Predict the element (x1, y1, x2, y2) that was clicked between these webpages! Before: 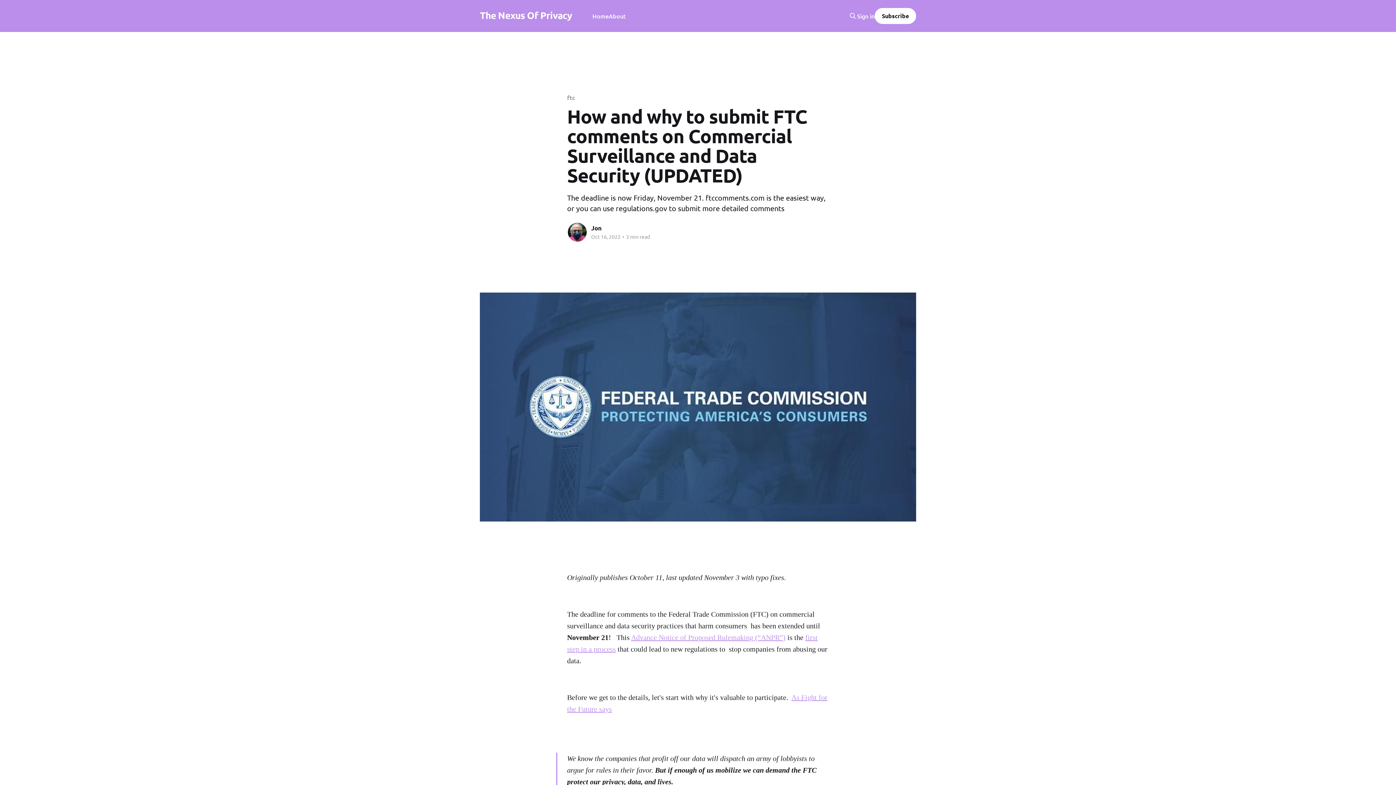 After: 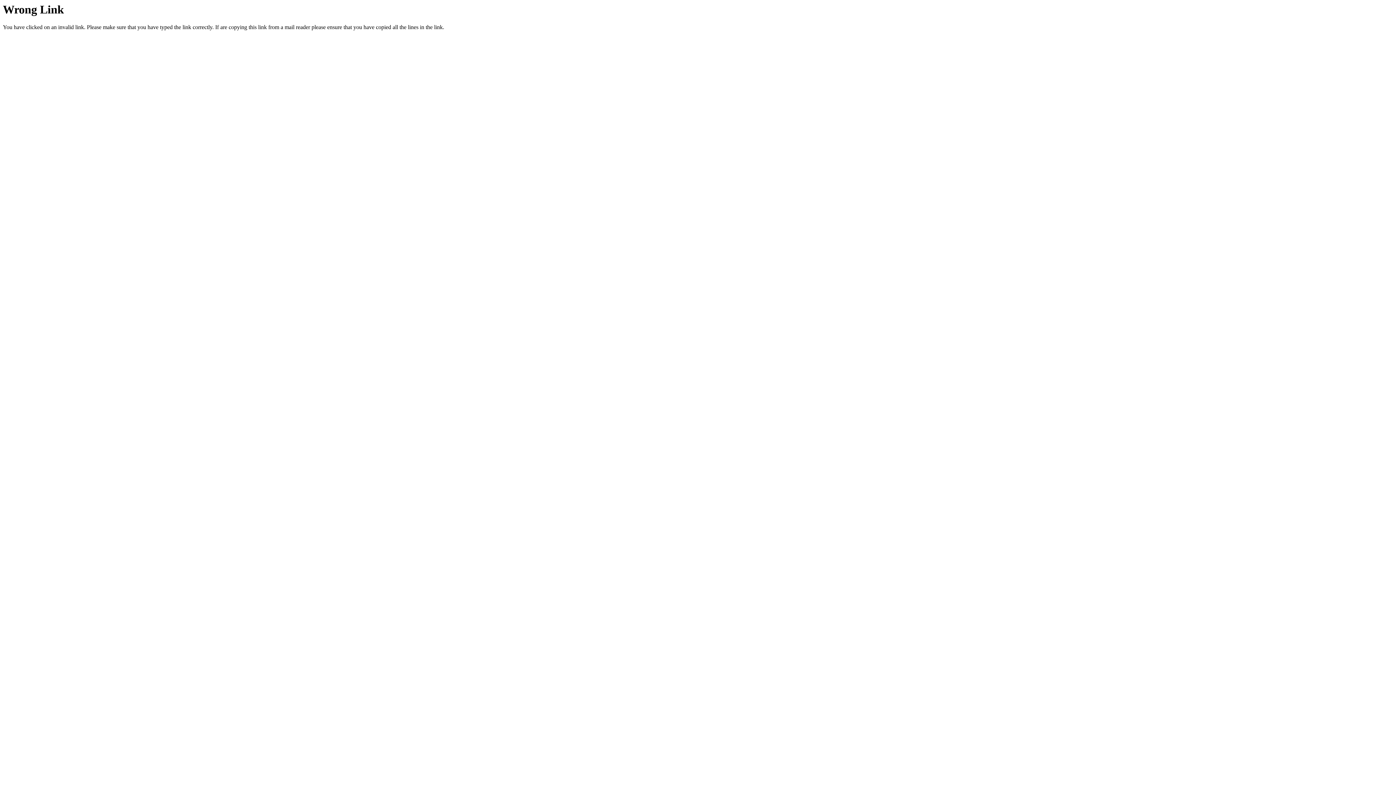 Action: label: Advance Notice of Proposed Rulemaking (“ANPR”) bbox: (631, 633, 785, 641)